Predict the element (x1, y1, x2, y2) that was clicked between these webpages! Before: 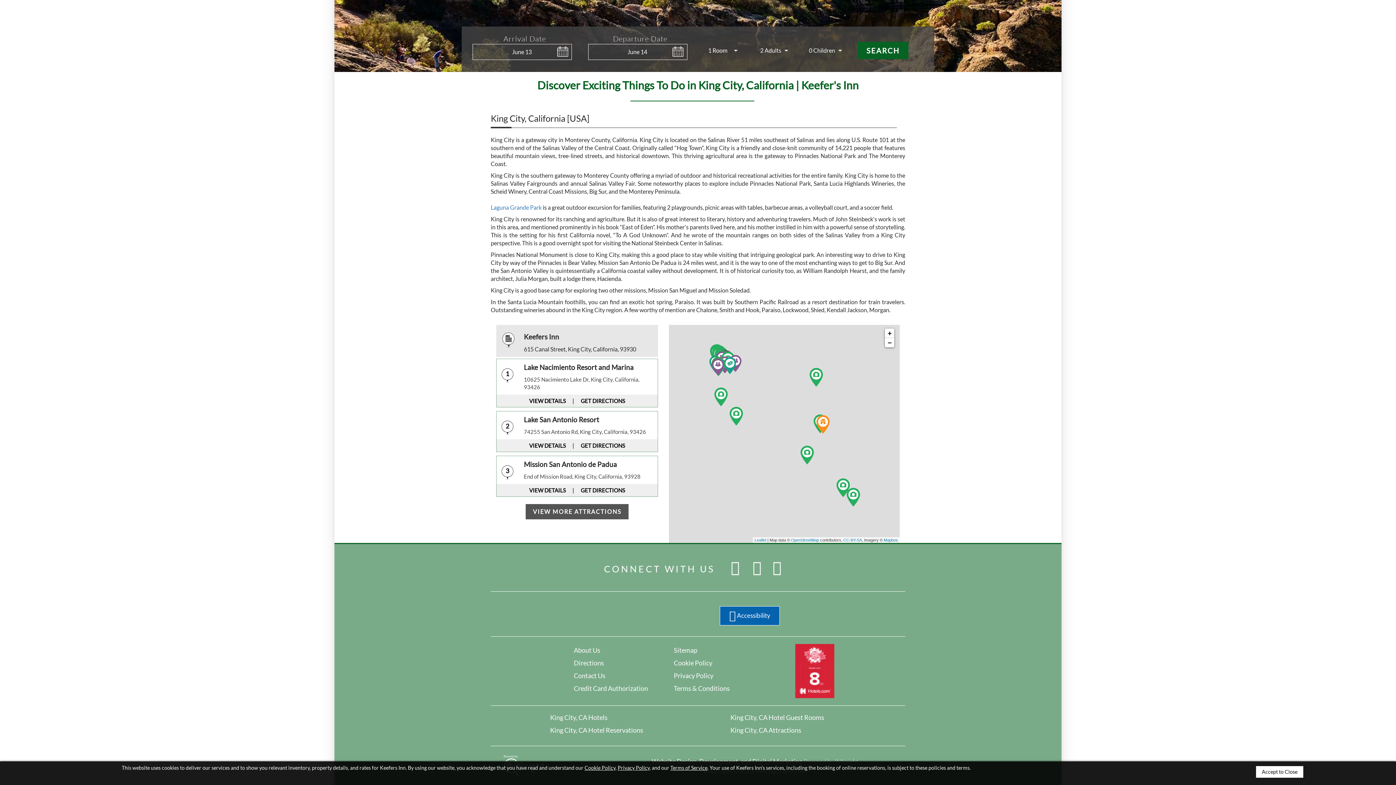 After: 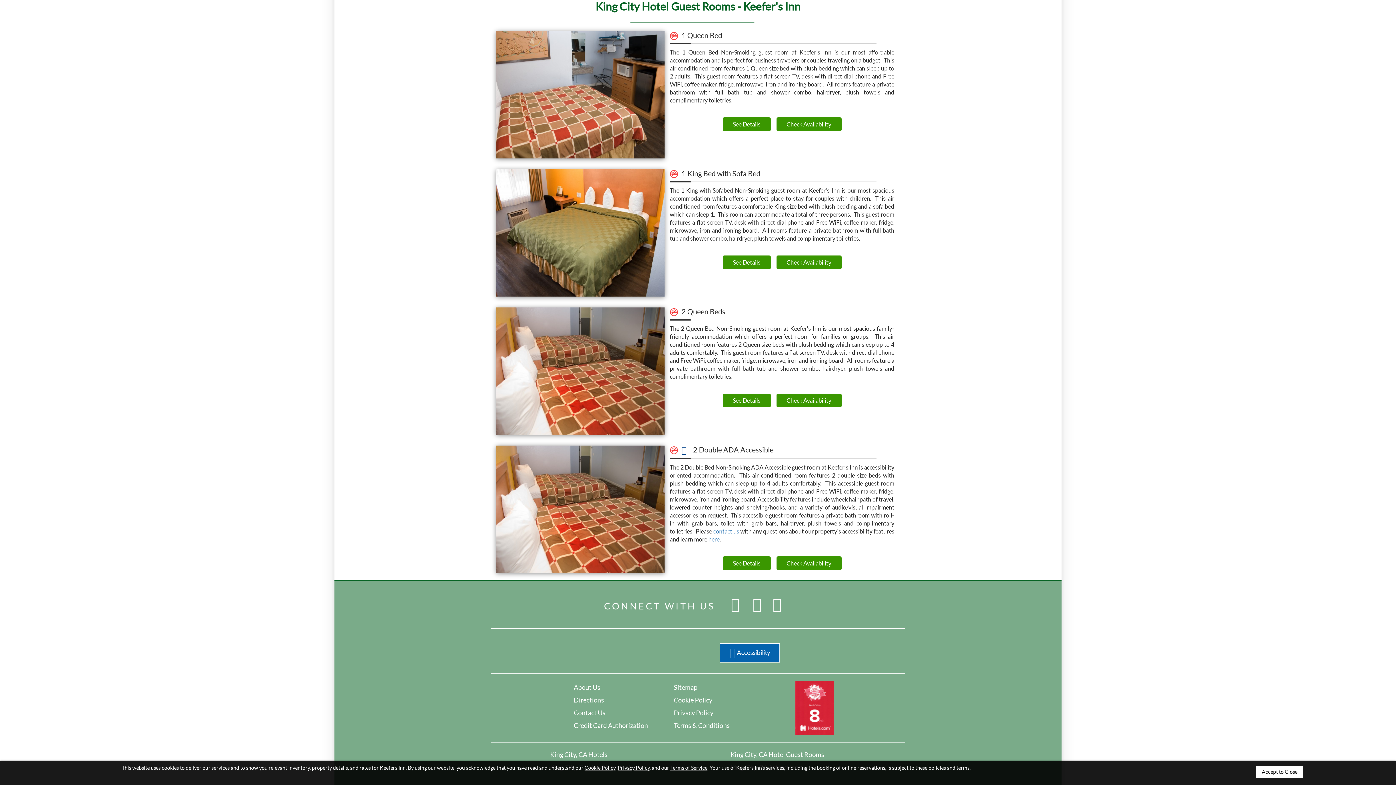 Action: bbox: (730, 713, 824, 721) label: King City, CA Hotel Guest Rooms